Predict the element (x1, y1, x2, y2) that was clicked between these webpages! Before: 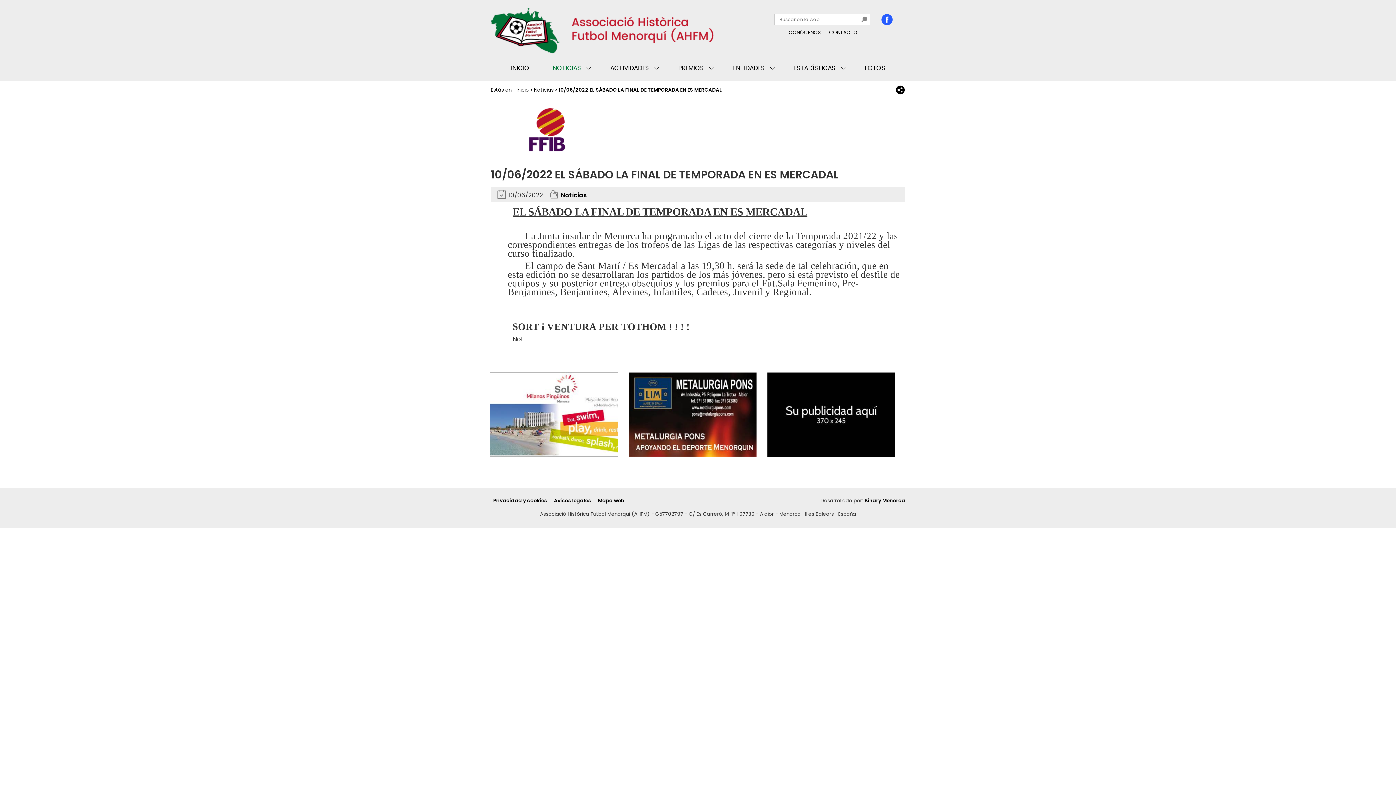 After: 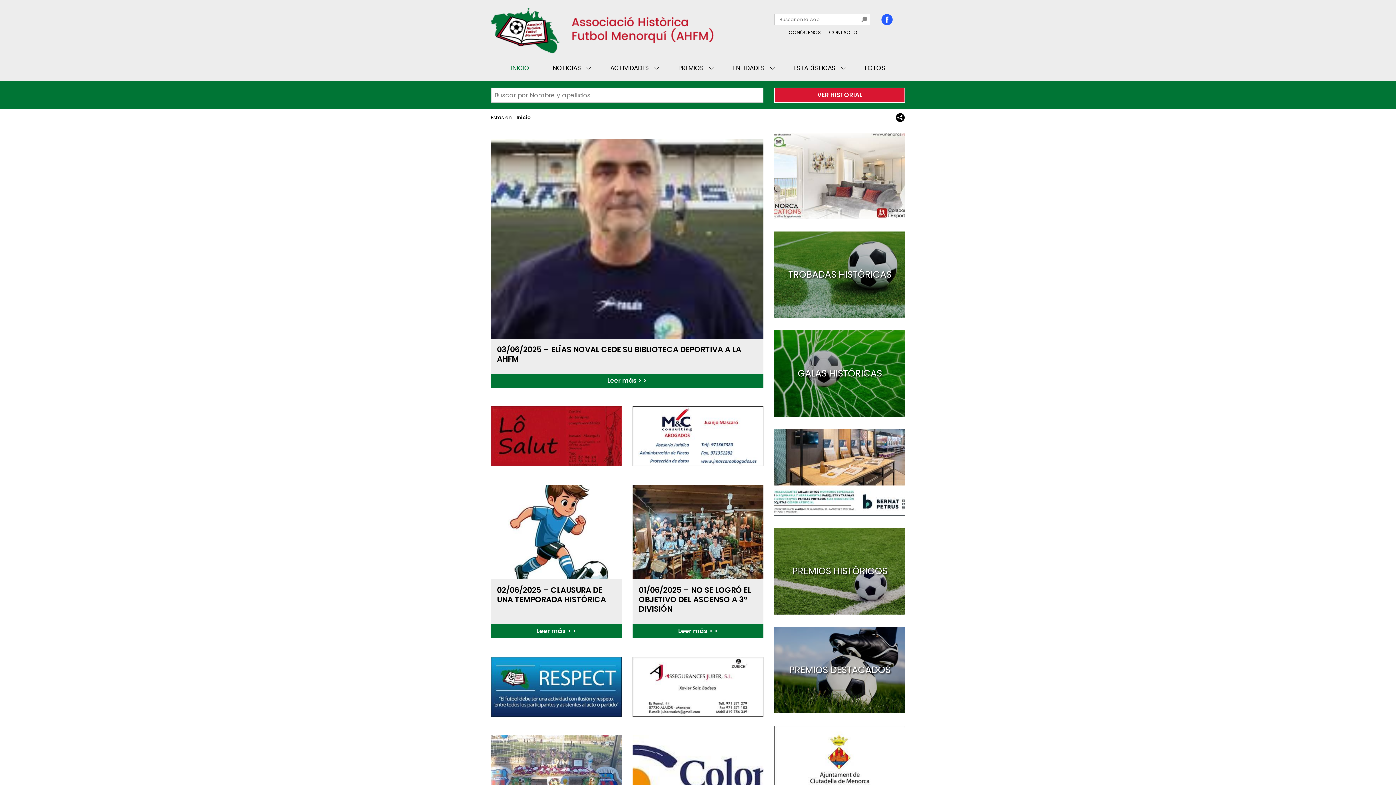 Action: label: Inicio bbox: (516, 86, 529, 93)